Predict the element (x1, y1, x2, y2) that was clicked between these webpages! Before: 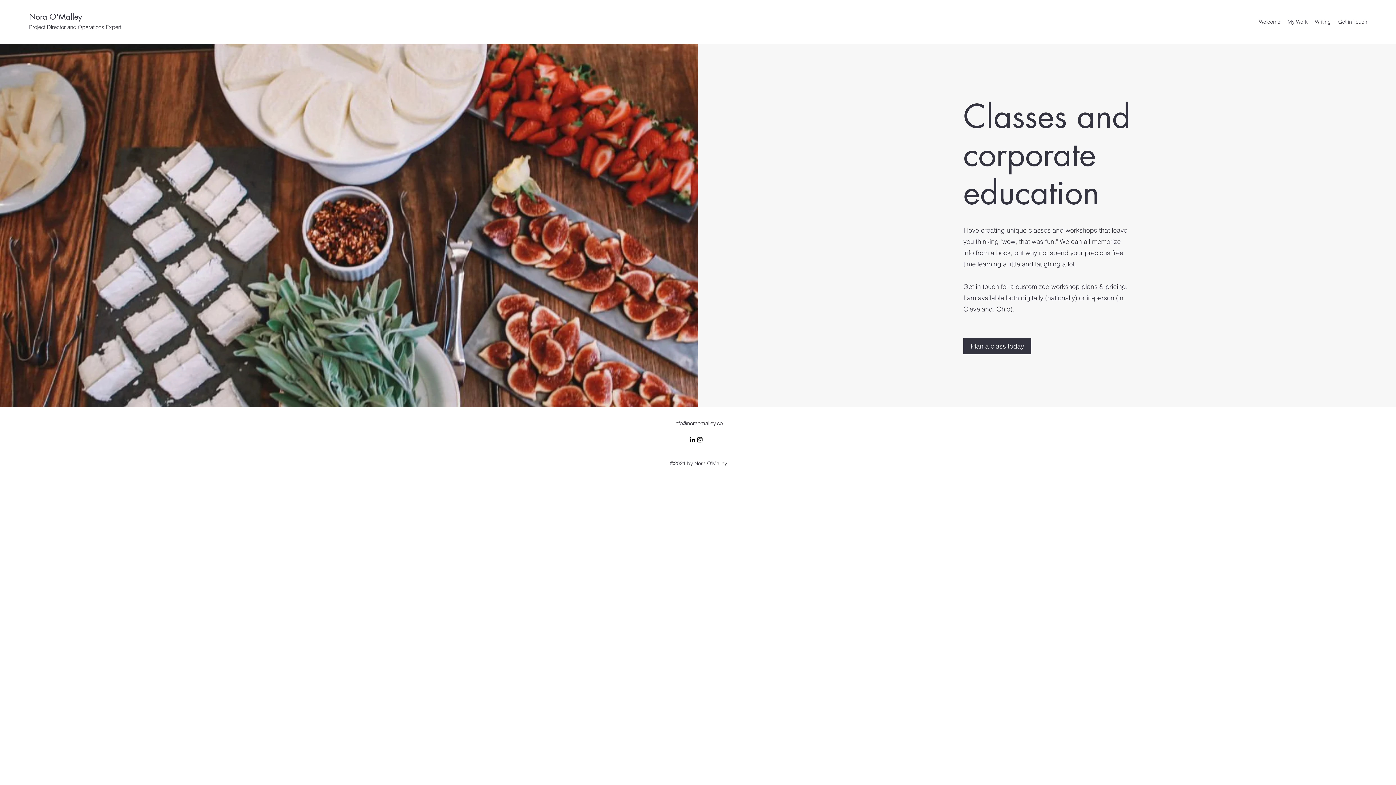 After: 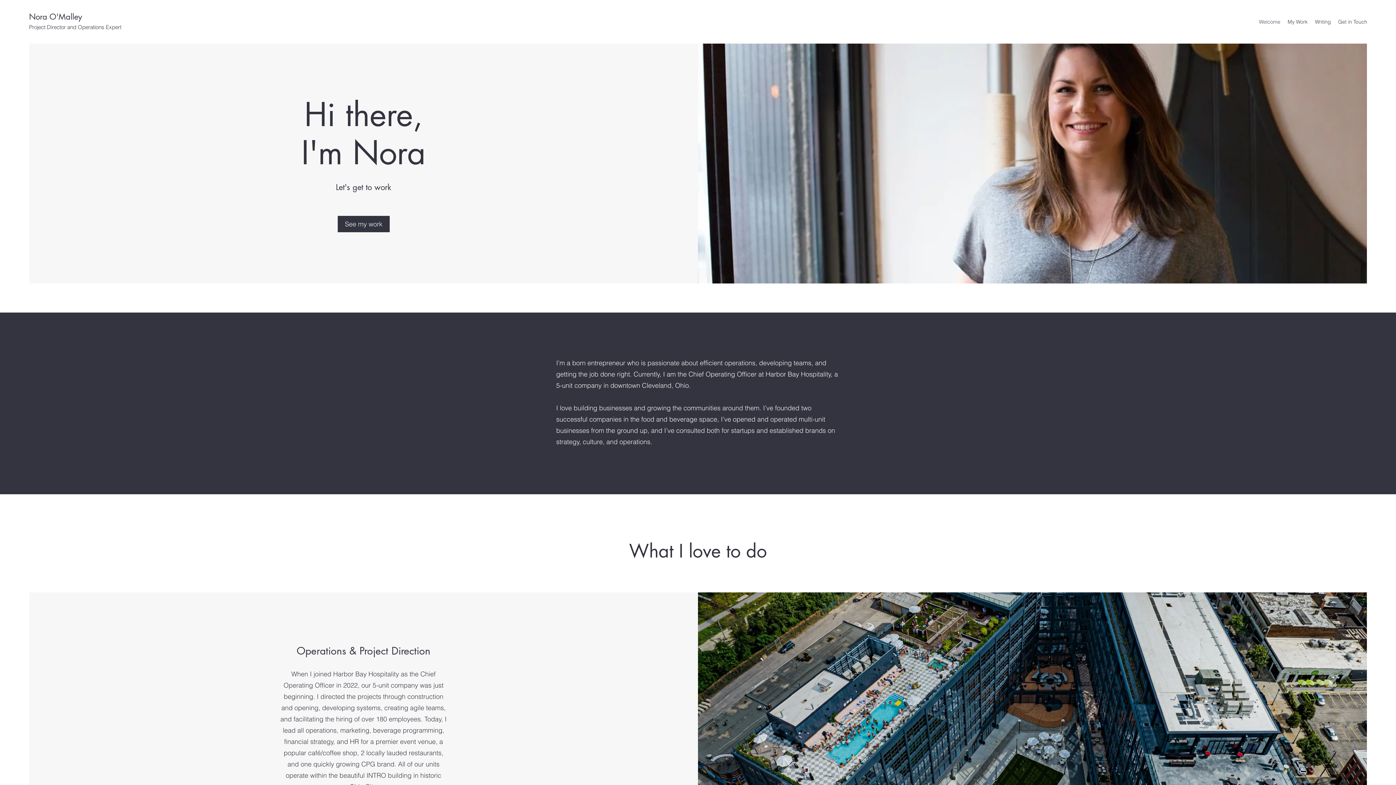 Action: label: Welcome bbox: (1255, 16, 1284, 27)